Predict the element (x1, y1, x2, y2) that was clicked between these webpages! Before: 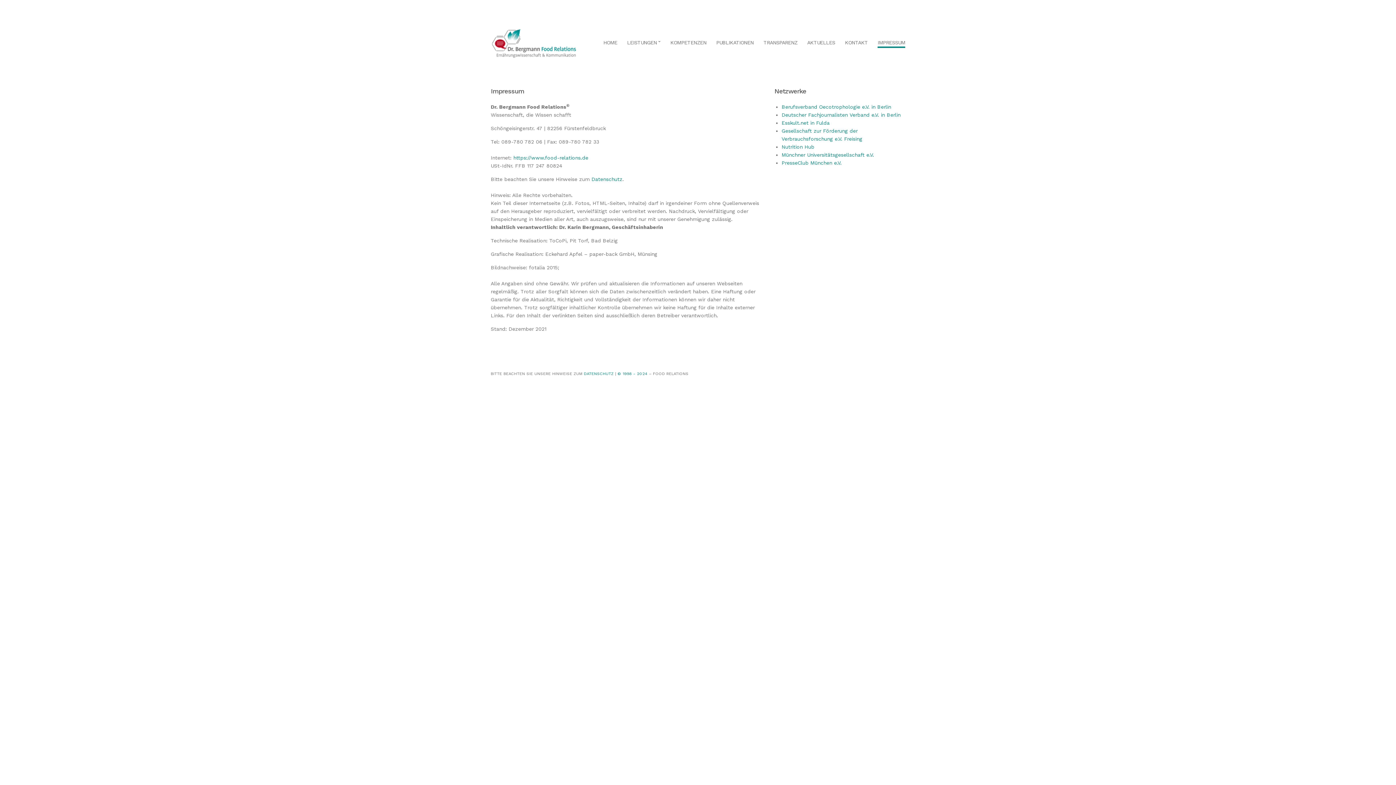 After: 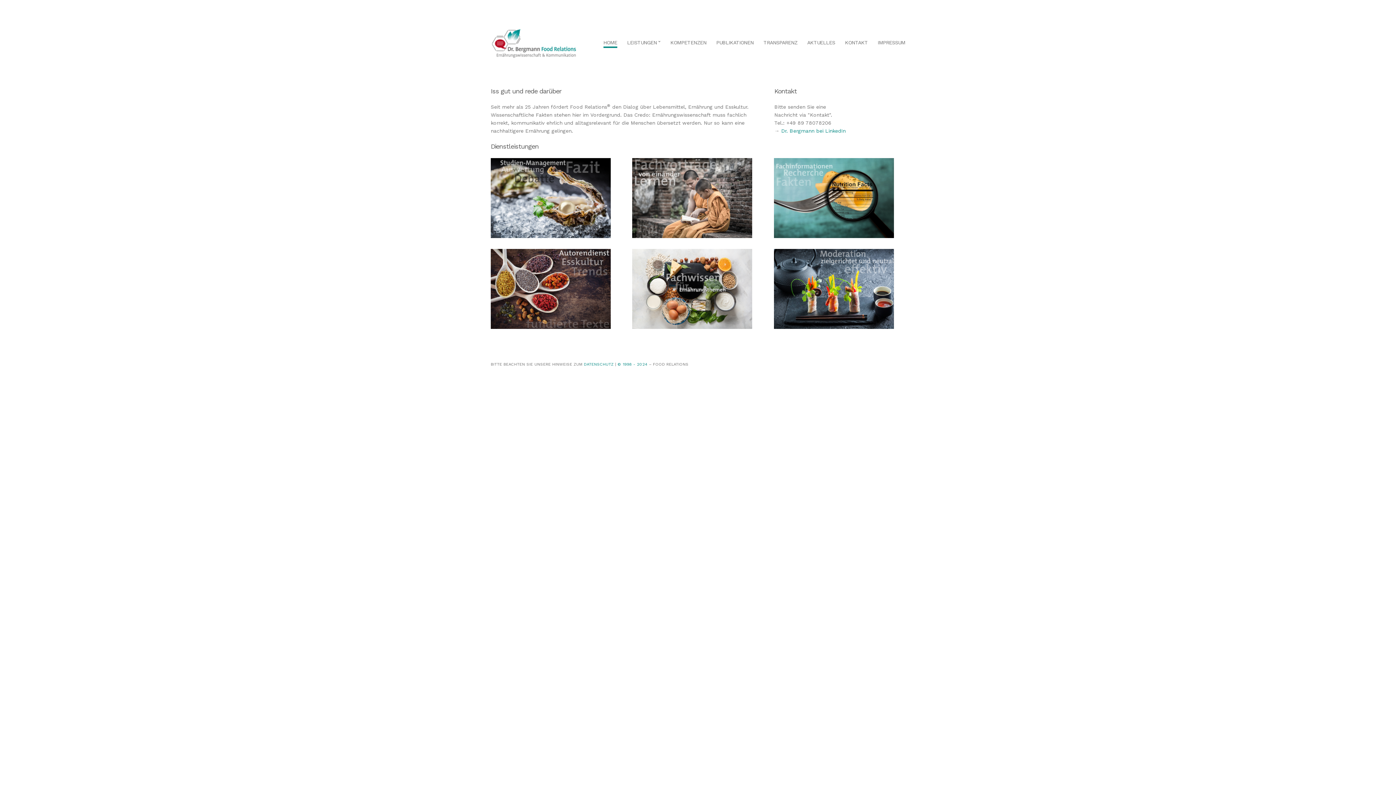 Action: bbox: (490, 37, 578, 47)